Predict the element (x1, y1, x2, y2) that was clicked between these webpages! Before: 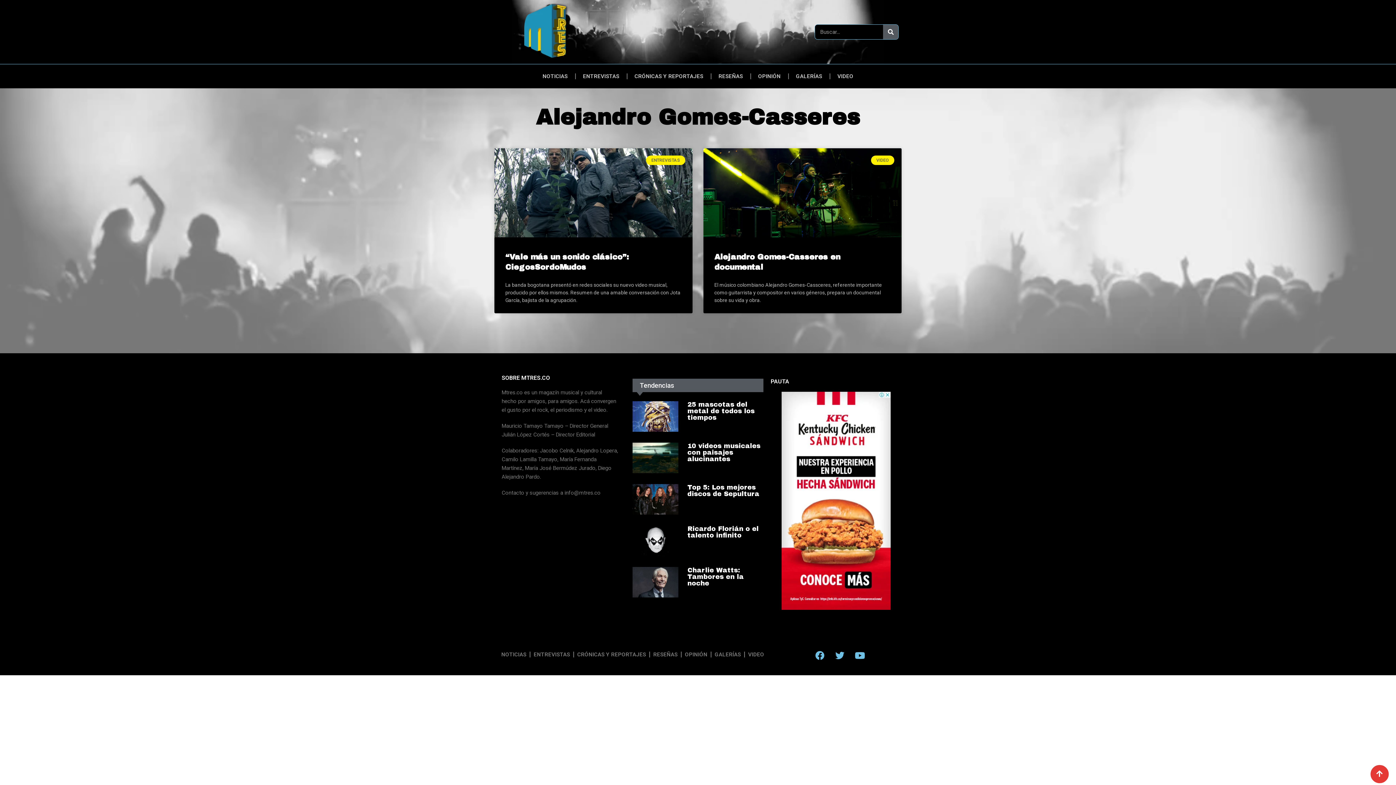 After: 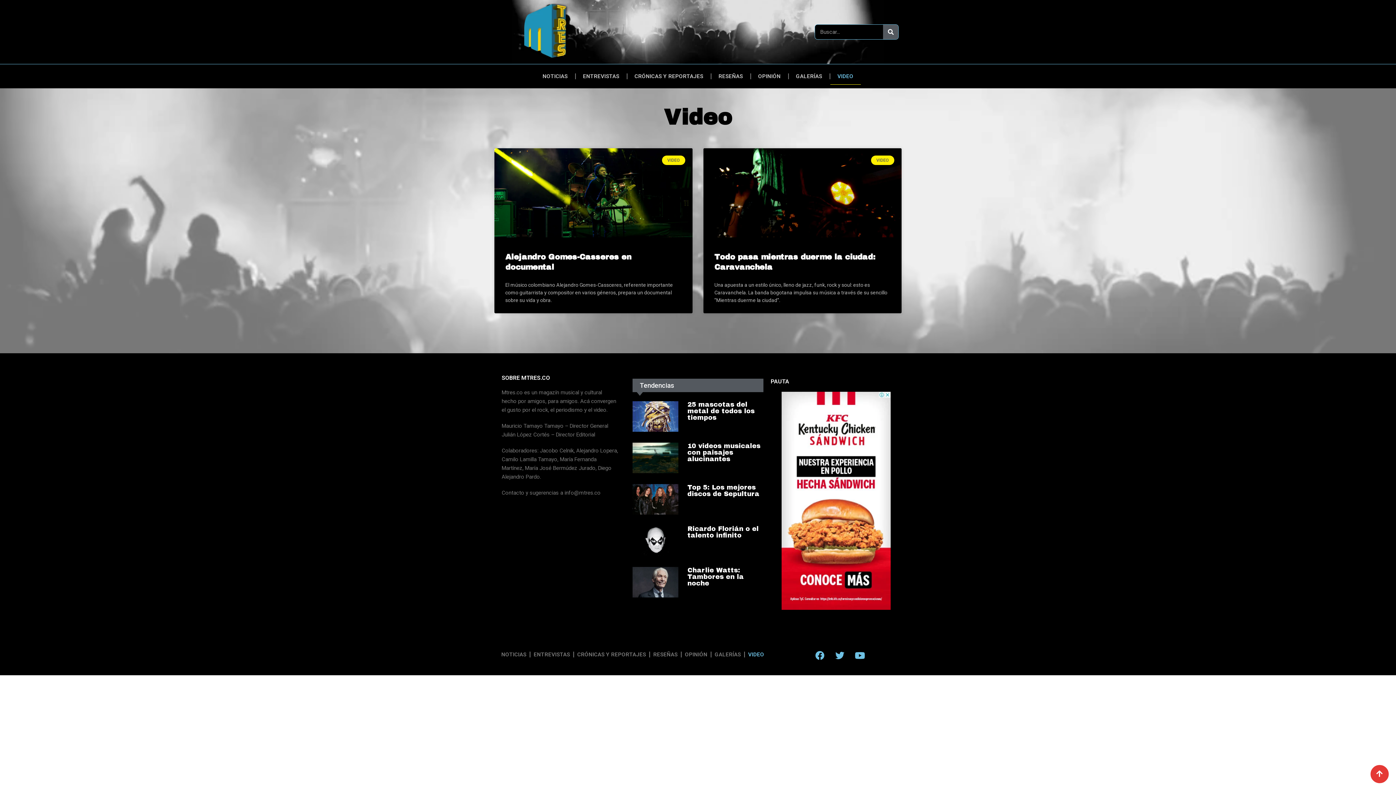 Action: label: VIDEO bbox: (745, 646, 767, 663)